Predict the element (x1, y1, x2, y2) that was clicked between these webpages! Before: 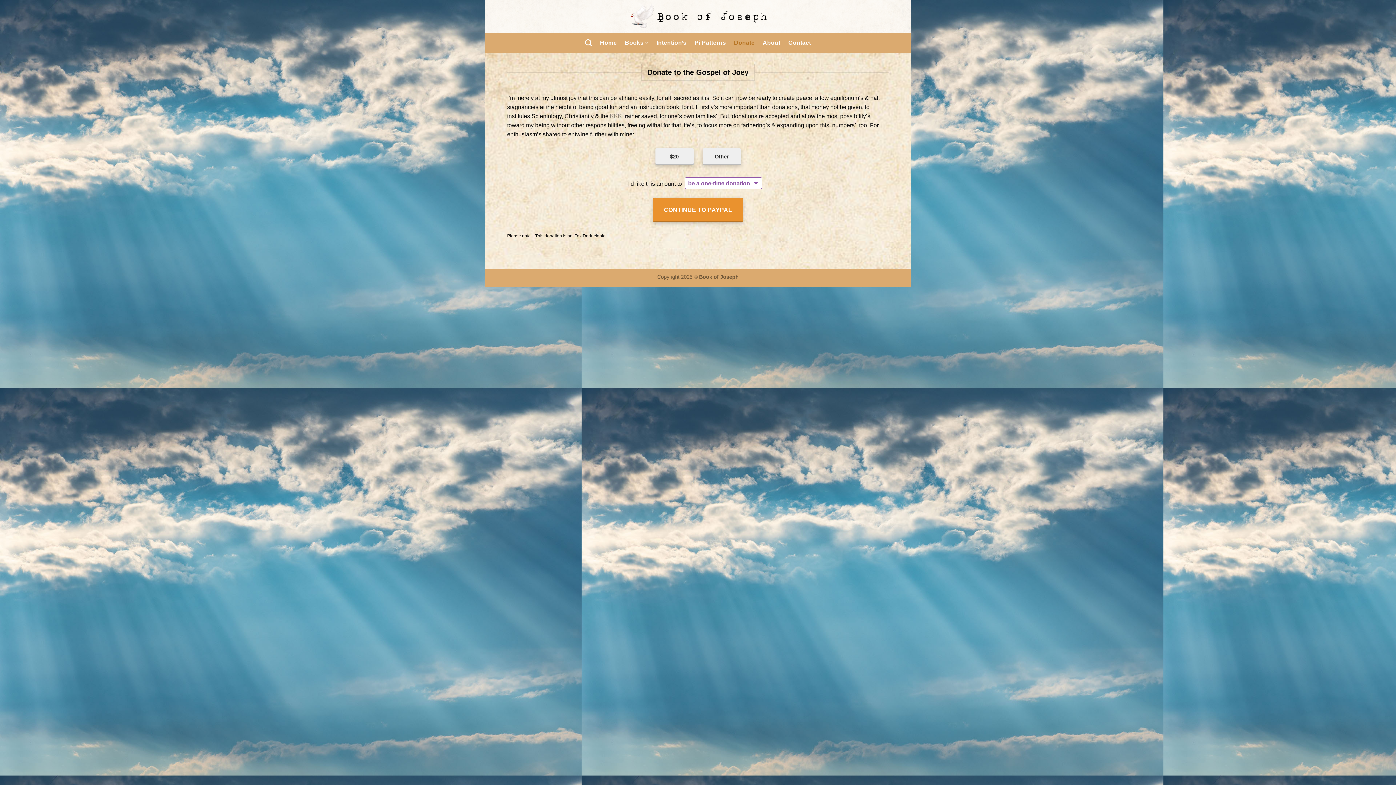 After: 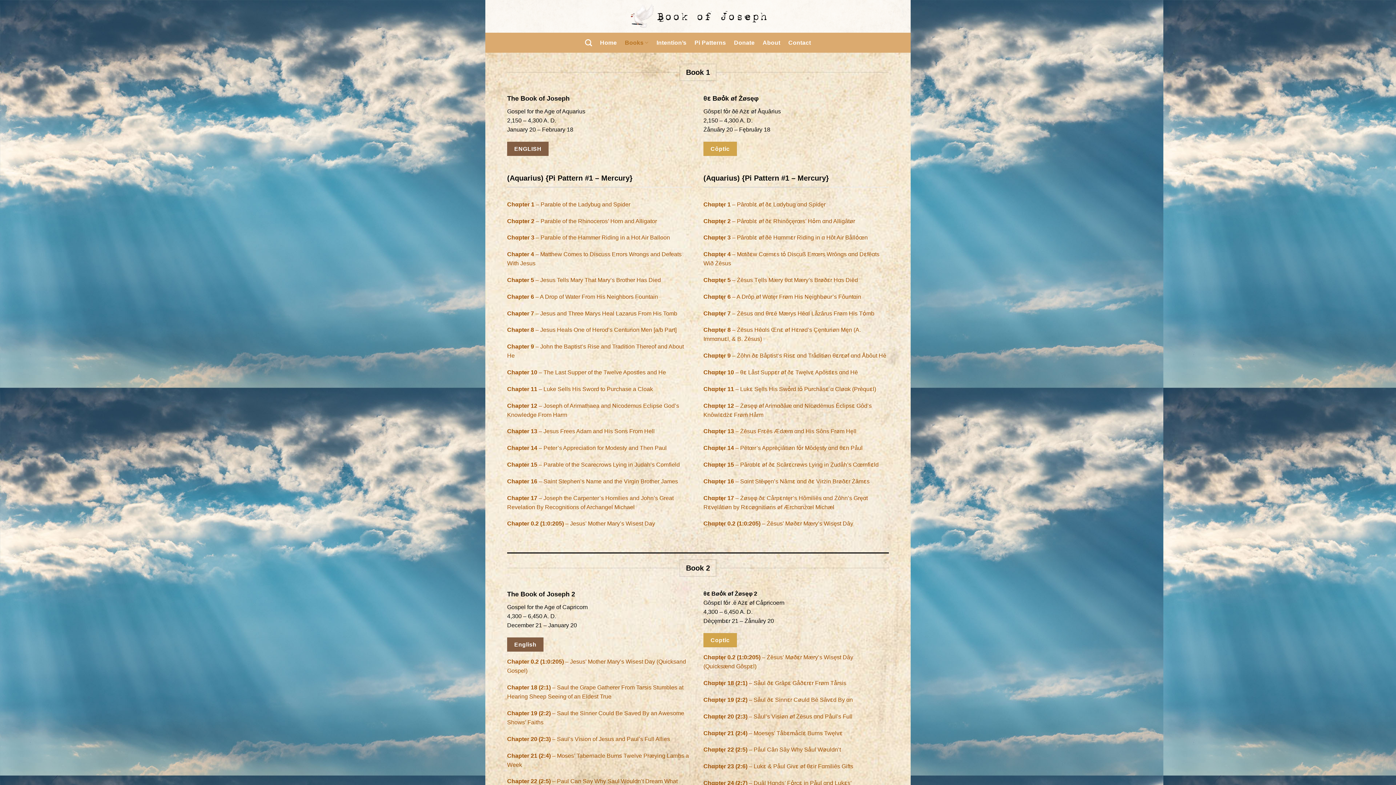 Action: label: Books bbox: (625, 35, 648, 49)